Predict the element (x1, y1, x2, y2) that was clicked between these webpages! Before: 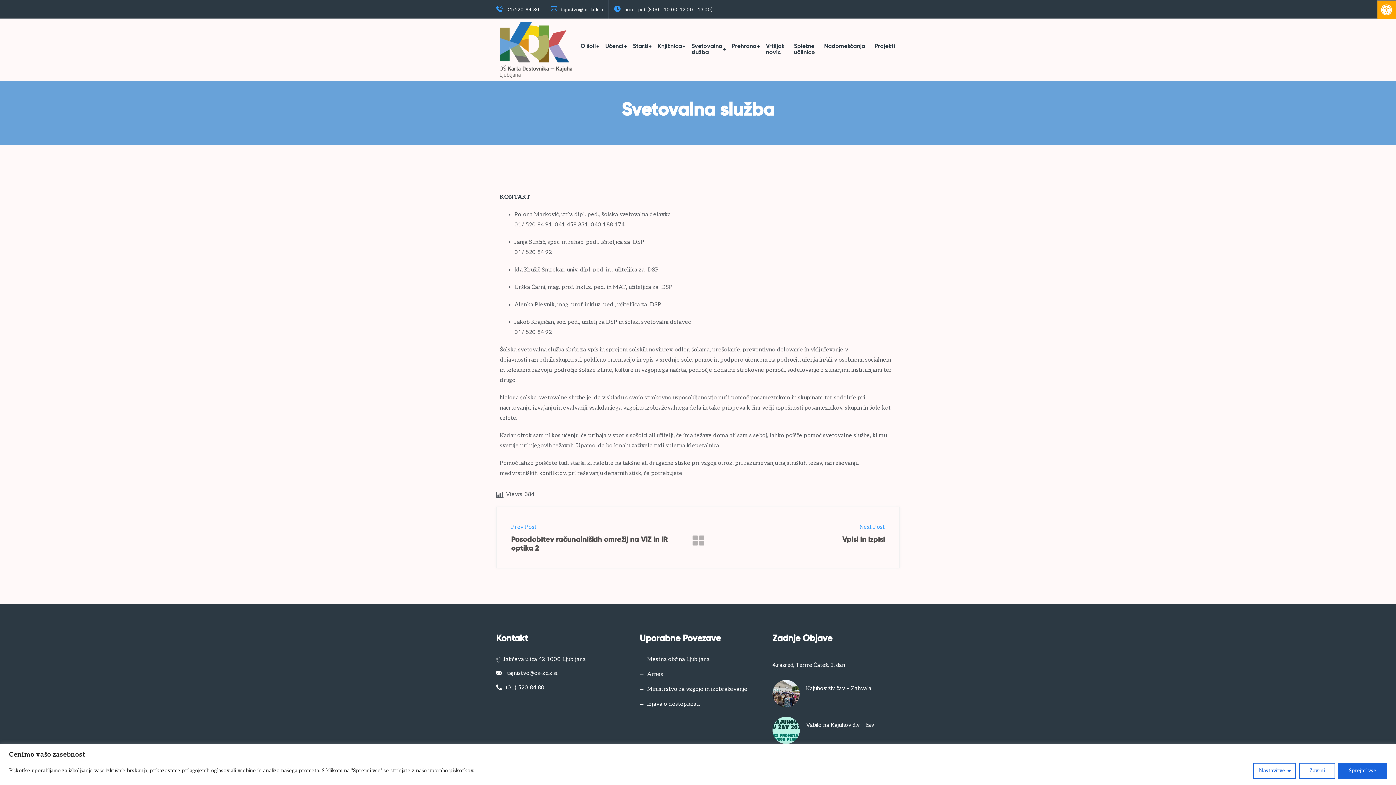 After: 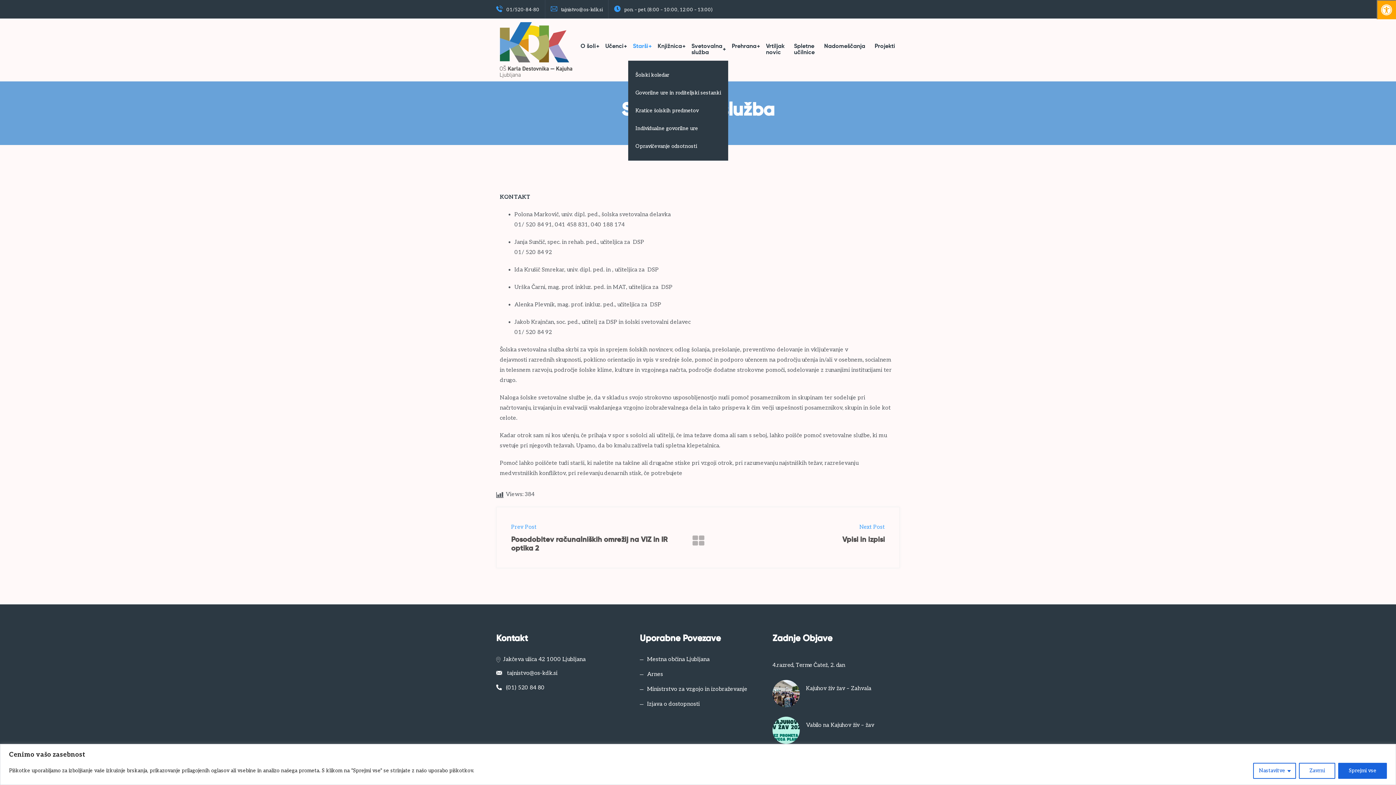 Action: label: Starši bbox: (628, 32, 653, 60)